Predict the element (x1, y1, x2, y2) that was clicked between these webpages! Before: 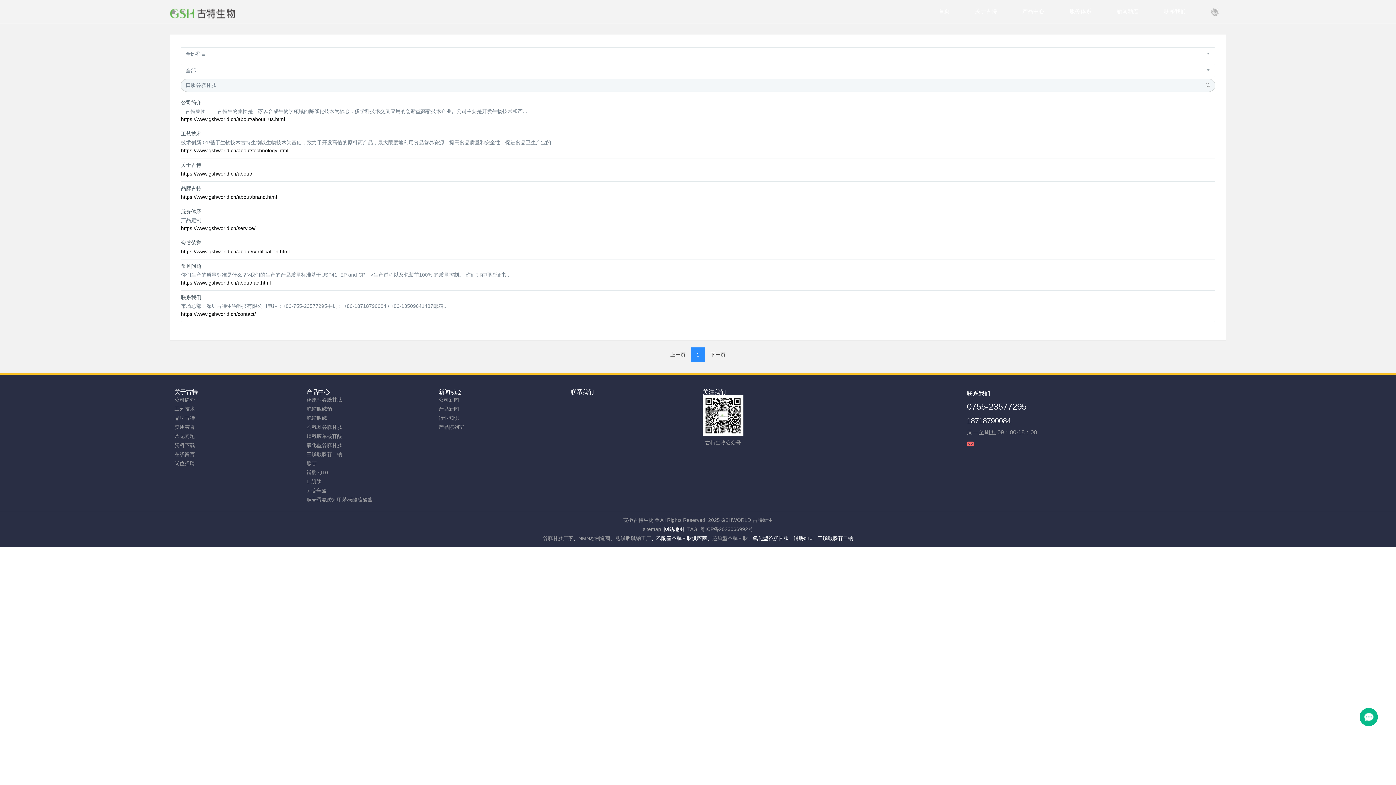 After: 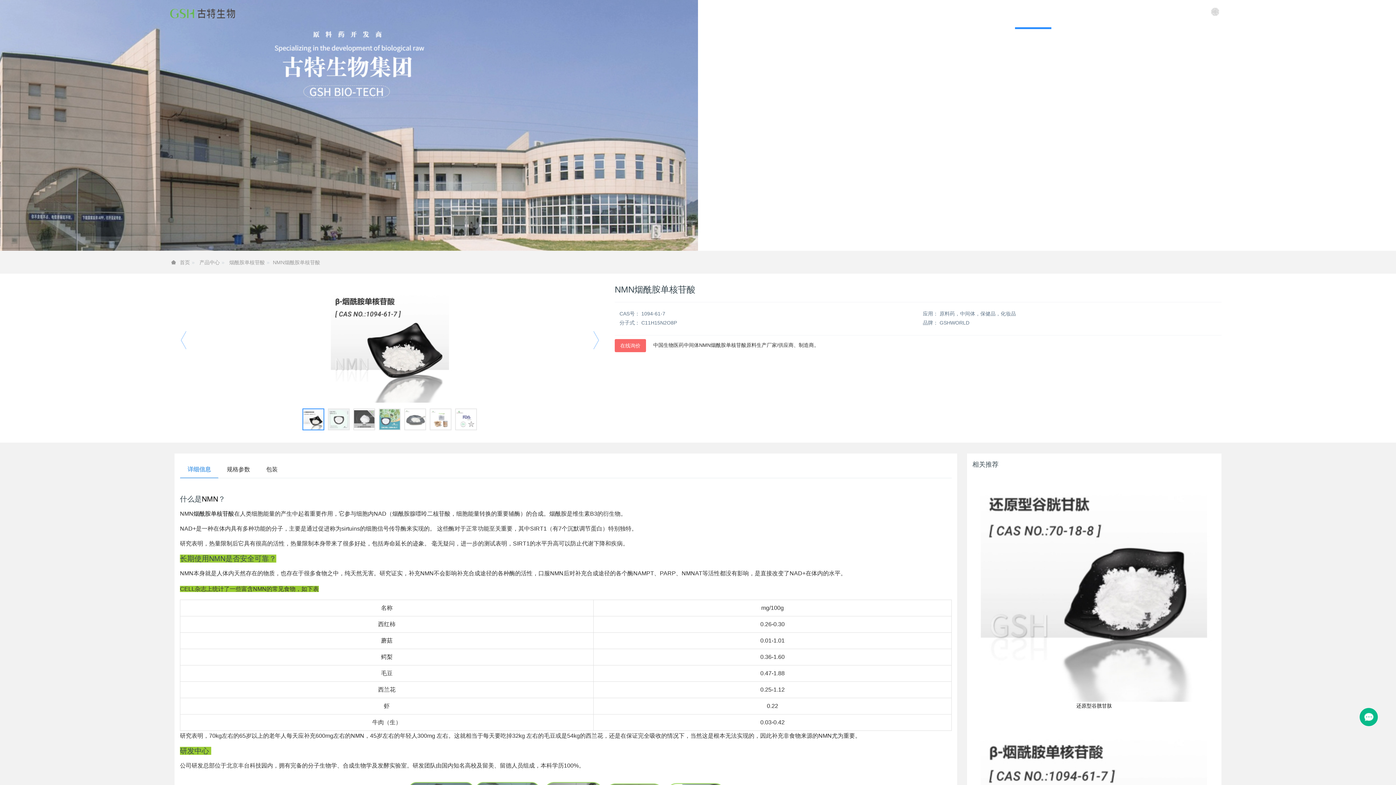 Action: bbox: (578, 535, 610, 541) label: NMN粉制造商